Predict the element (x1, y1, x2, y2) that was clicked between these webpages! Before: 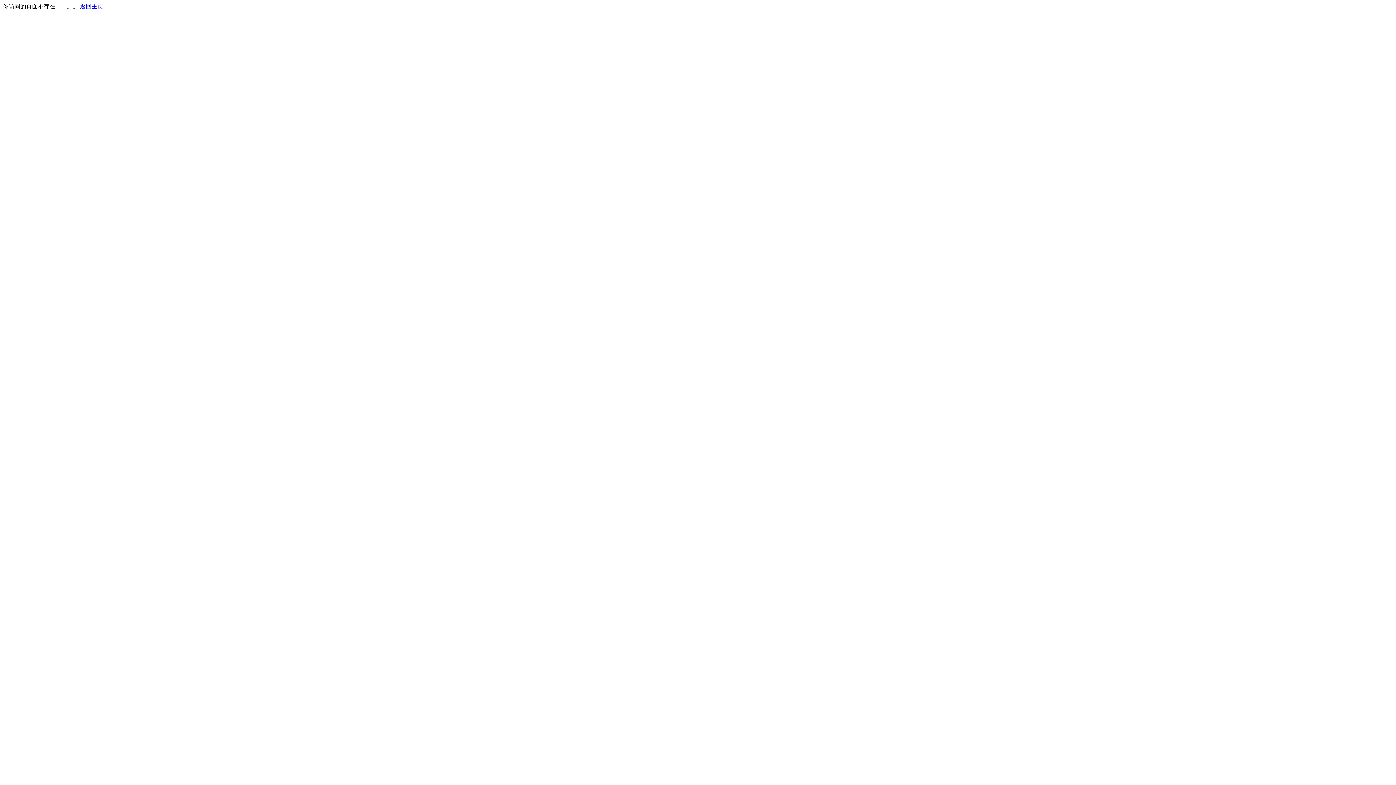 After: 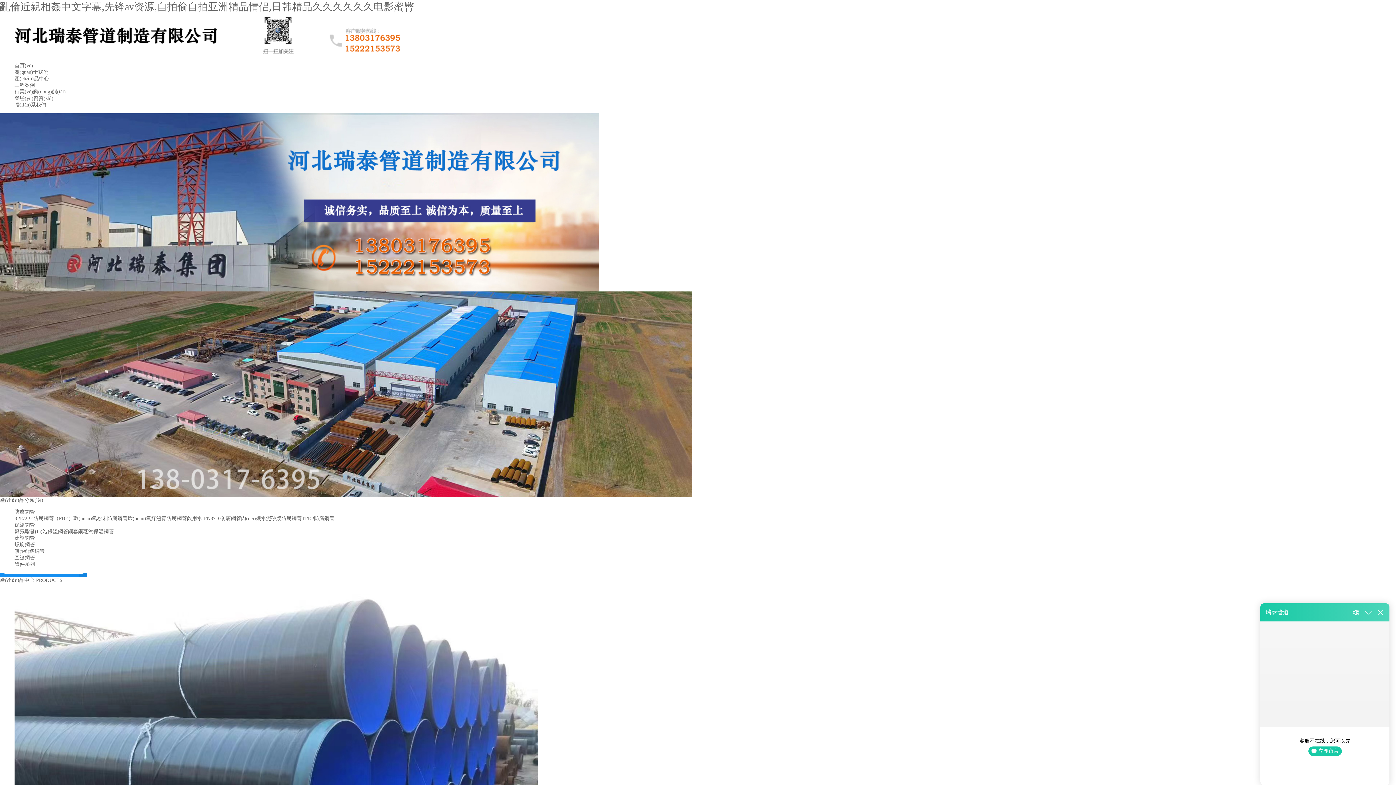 Action: bbox: (80, 3, 103, 9) label: 返回主页